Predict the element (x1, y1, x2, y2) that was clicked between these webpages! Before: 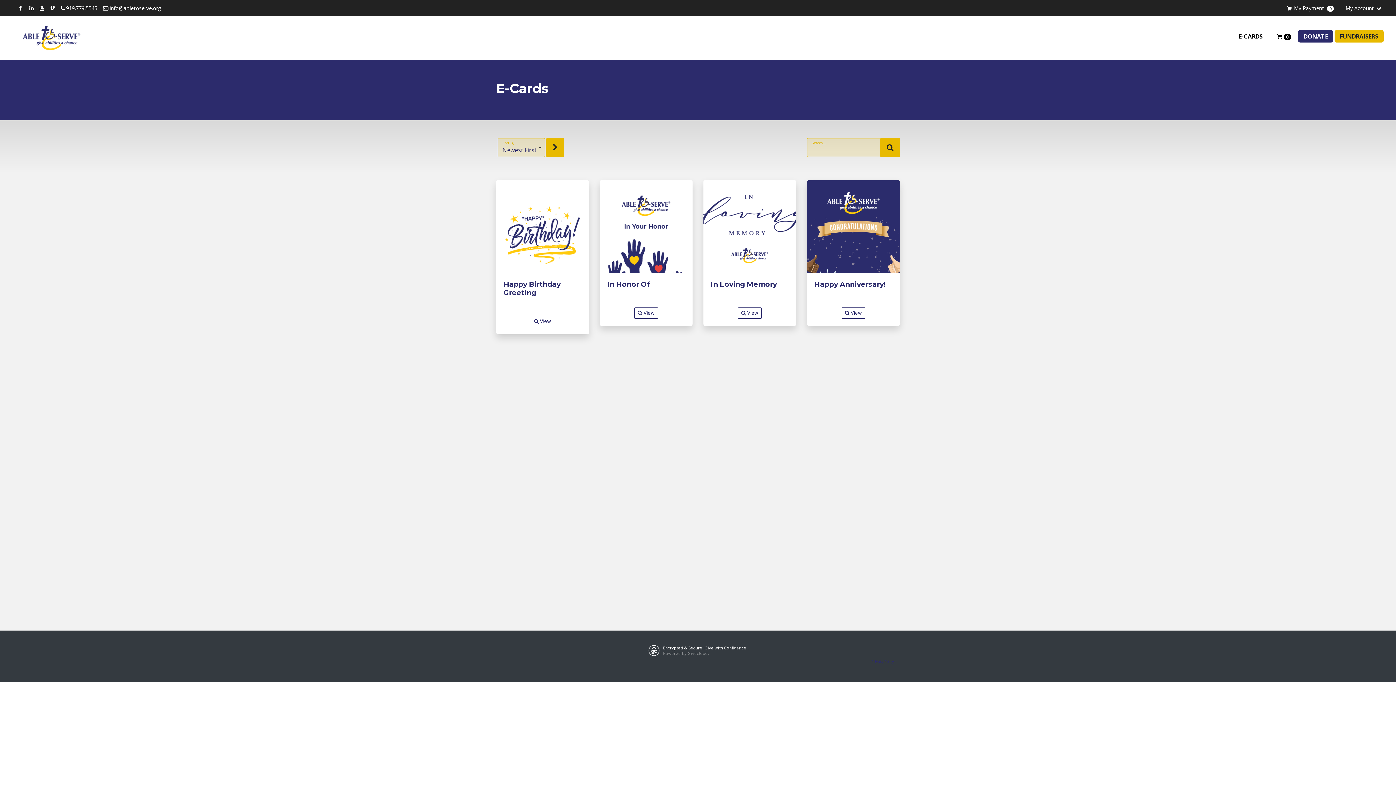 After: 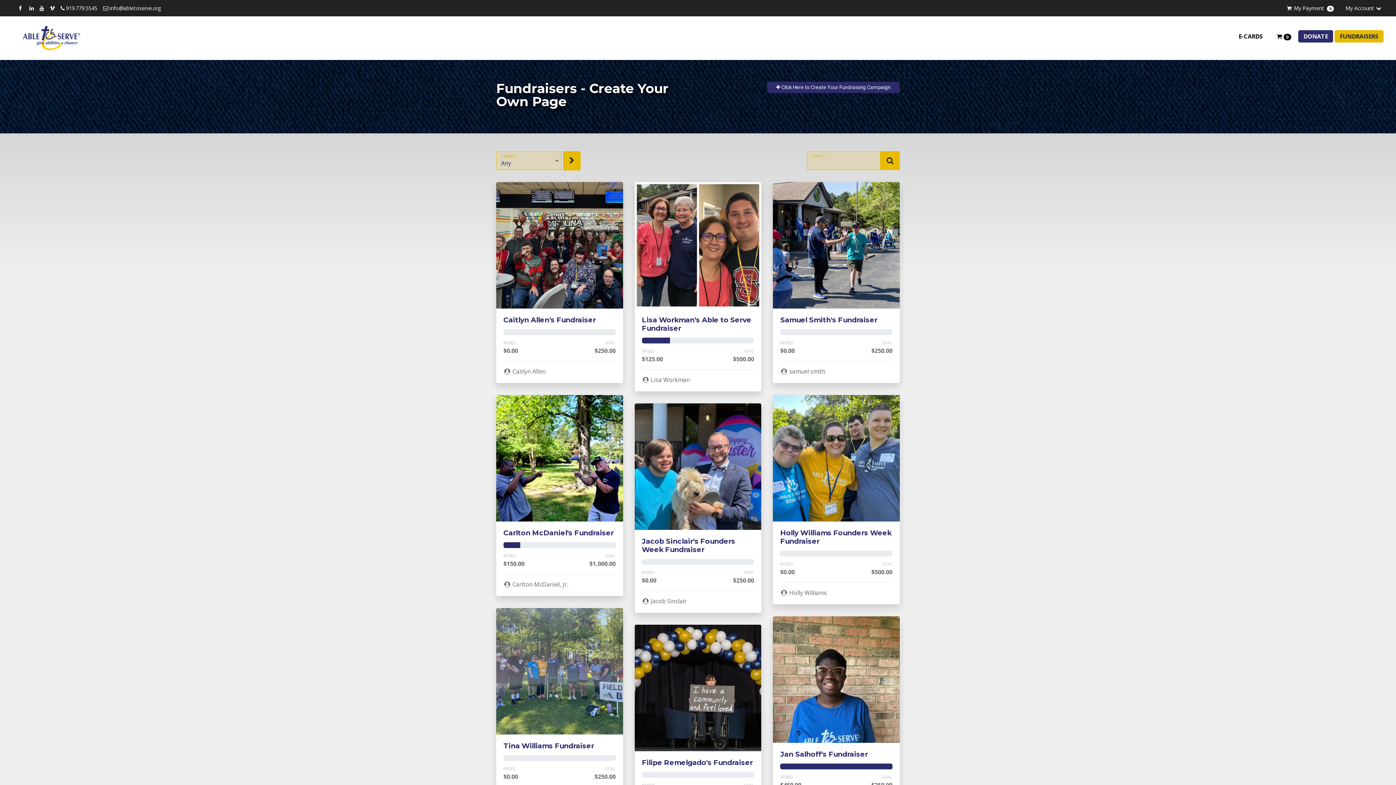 Action: label: FUNDRAISERS bbox: (1334, 30, 1383, 42)